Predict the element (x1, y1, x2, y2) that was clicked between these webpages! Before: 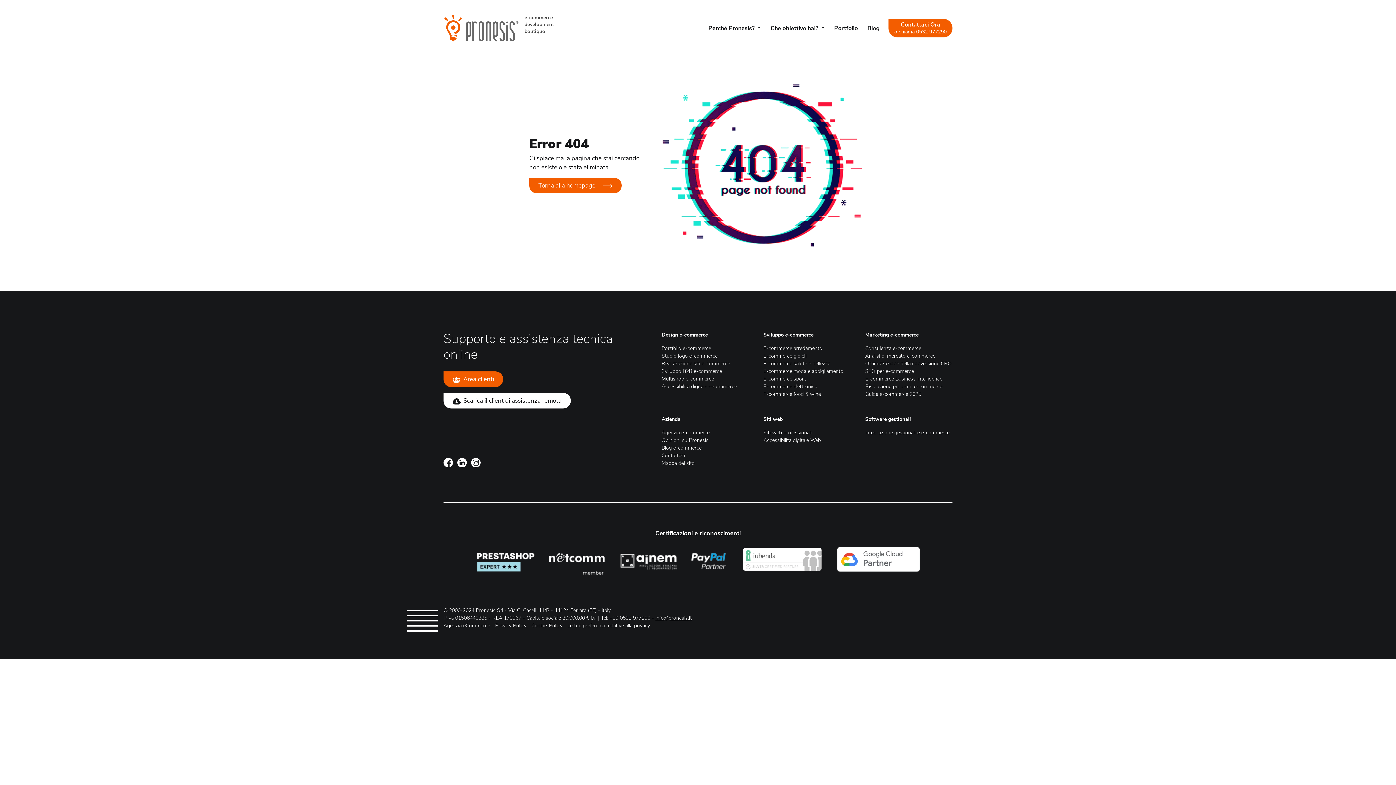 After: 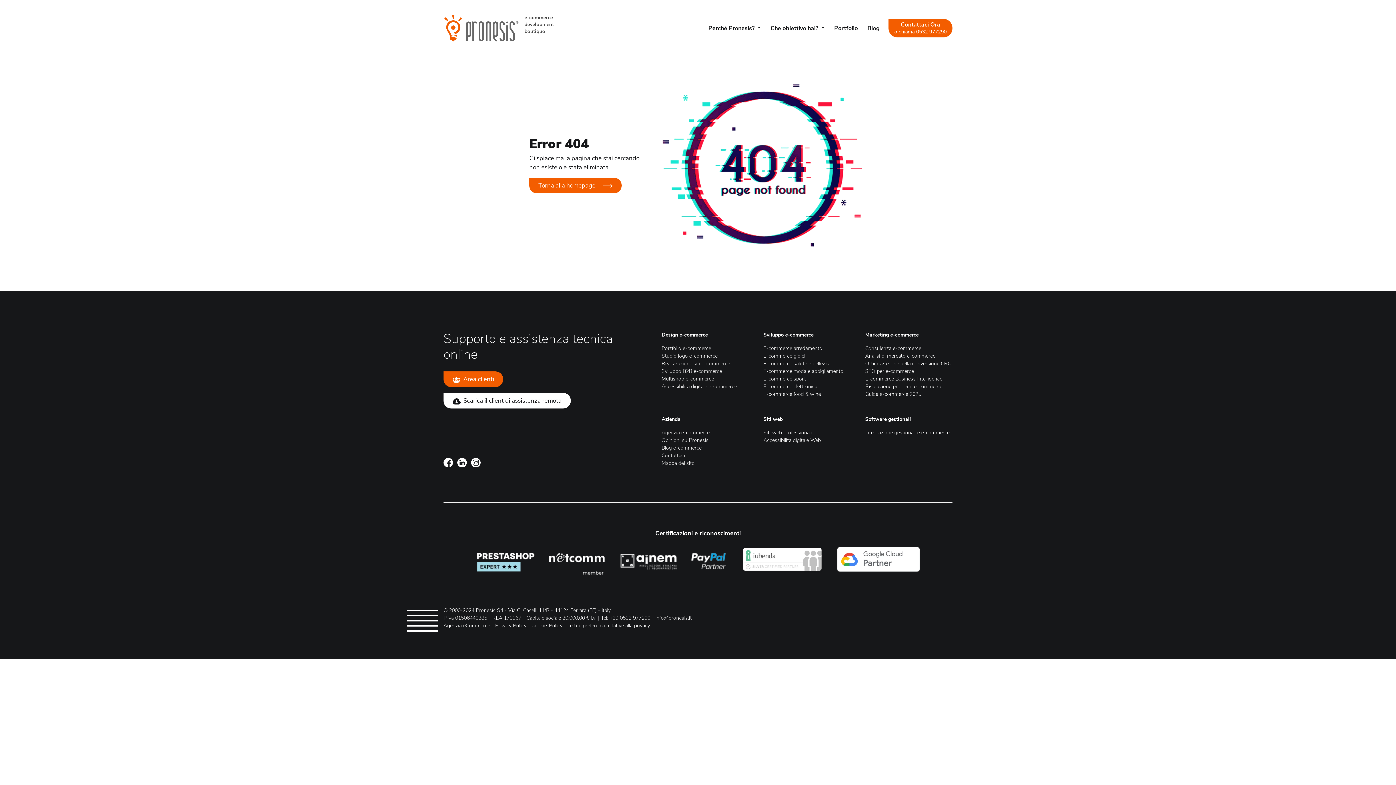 Action: bbox: (443, 457, 453, 467) label: Facebook (Si apre in una nuova scheda)